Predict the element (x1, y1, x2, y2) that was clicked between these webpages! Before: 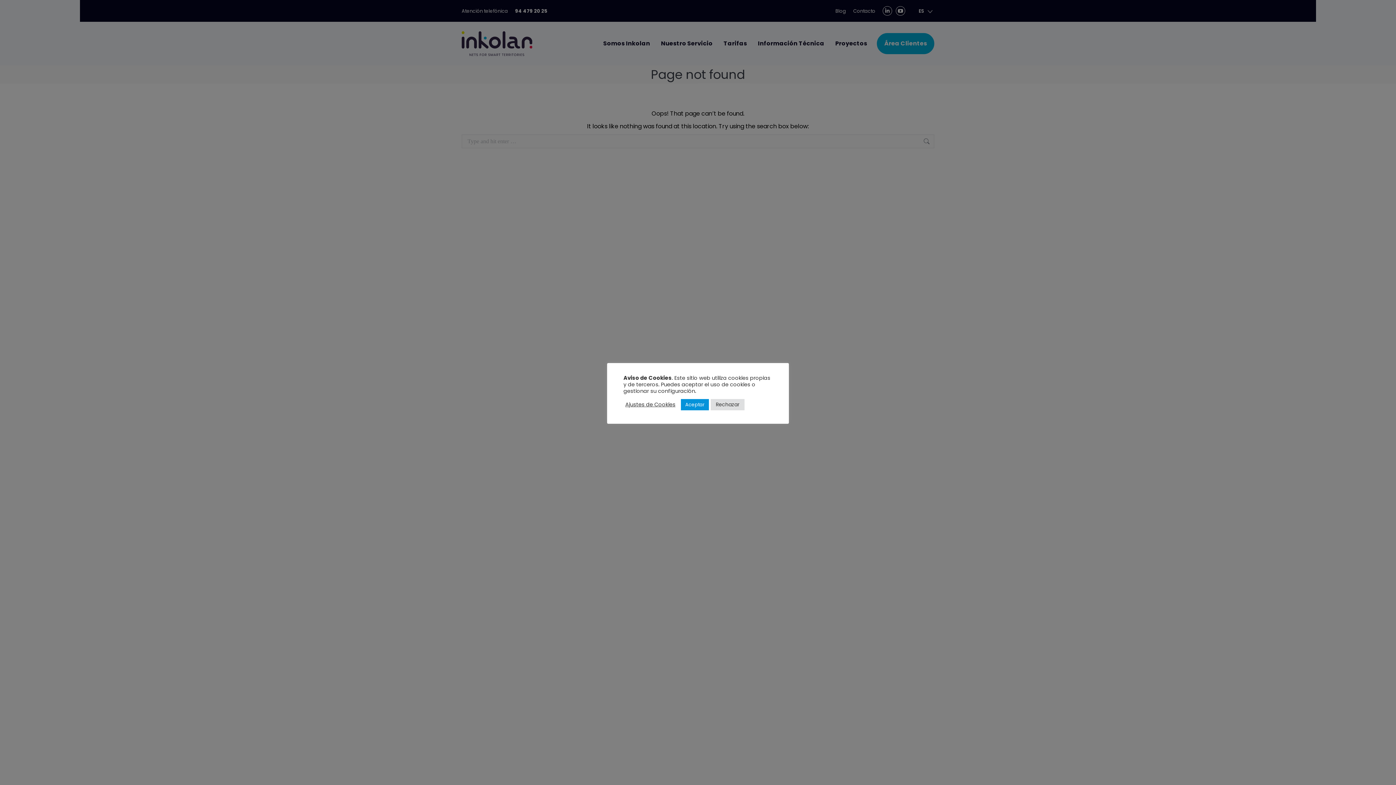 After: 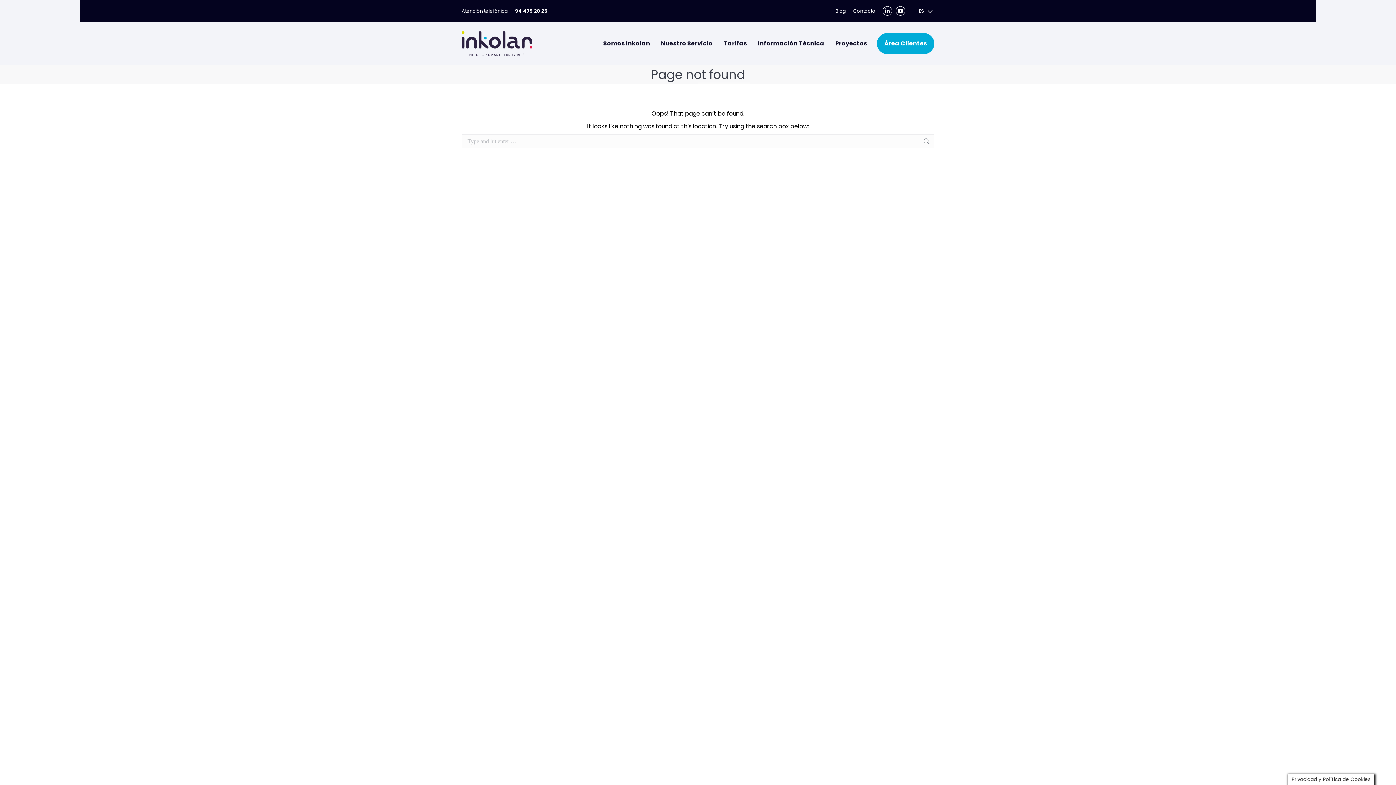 Action: label: Aceptar bbox: (681, 399, 709, 410)